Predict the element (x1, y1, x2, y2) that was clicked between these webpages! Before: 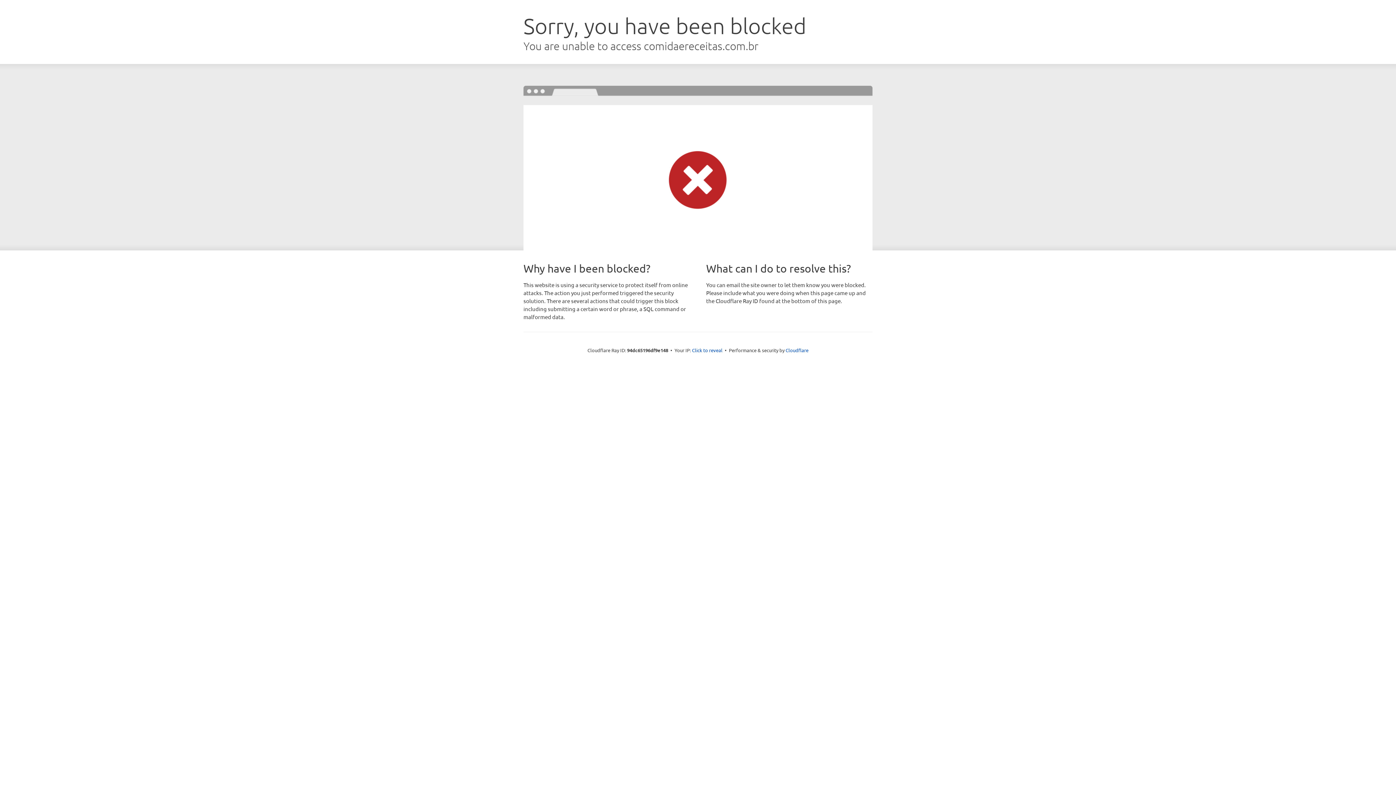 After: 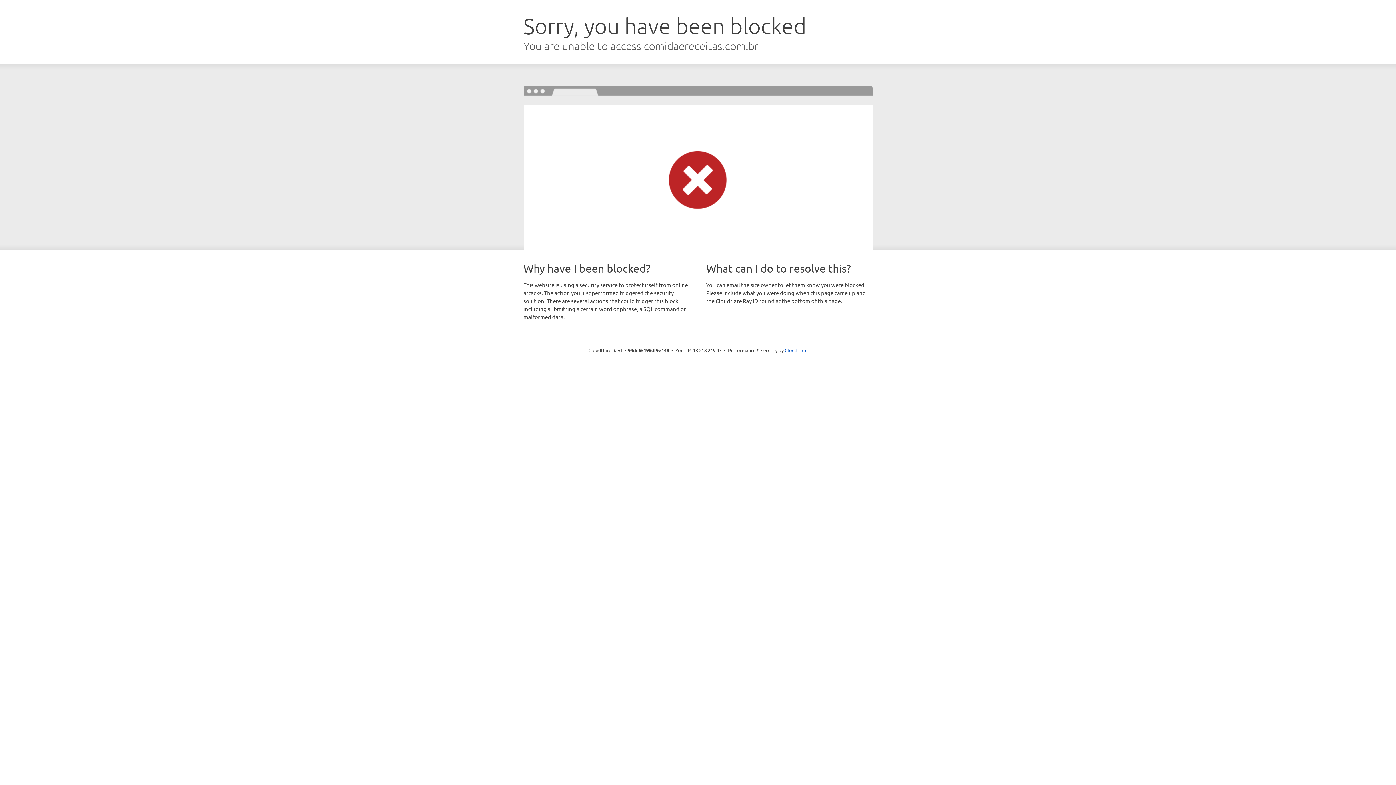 Action: bbox: (692, 346, 722, 353) label: Click to reveal